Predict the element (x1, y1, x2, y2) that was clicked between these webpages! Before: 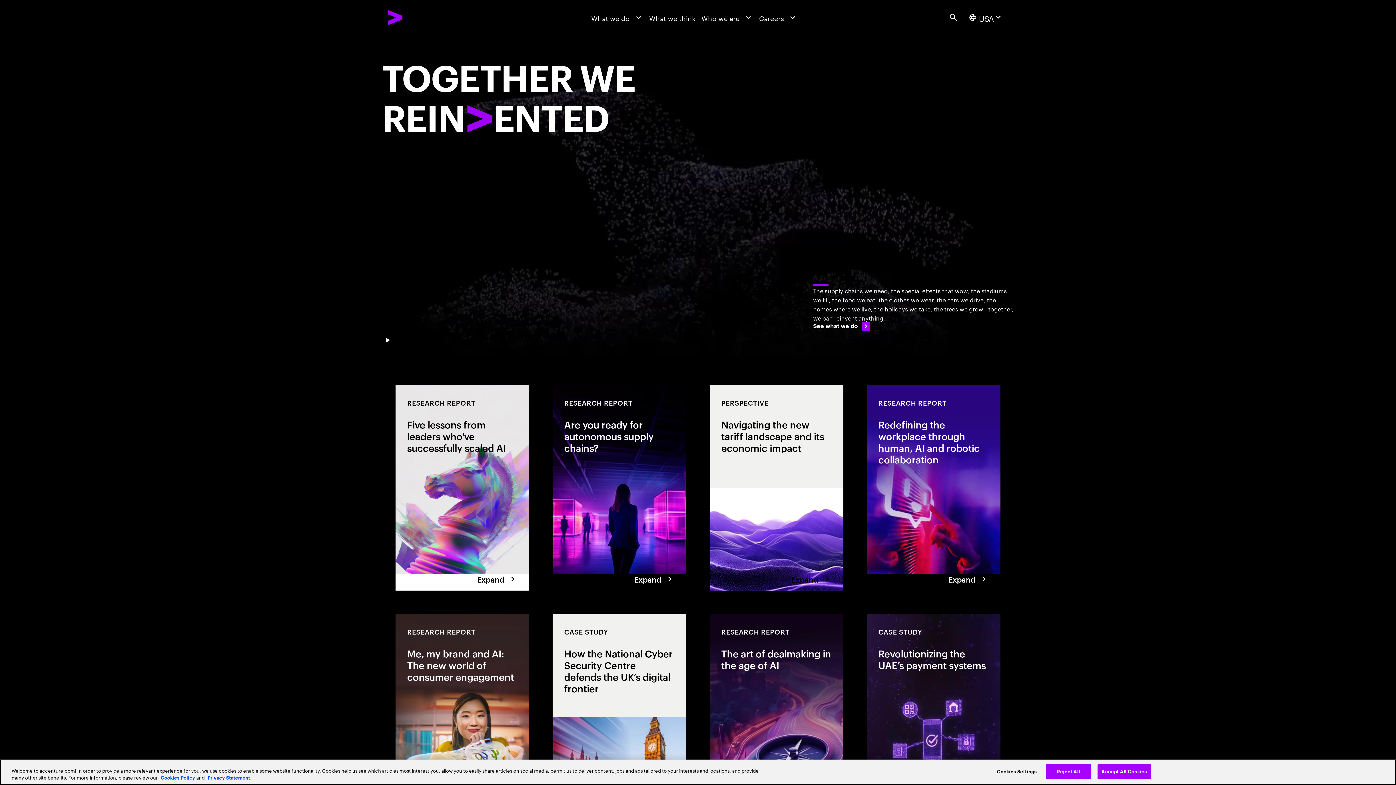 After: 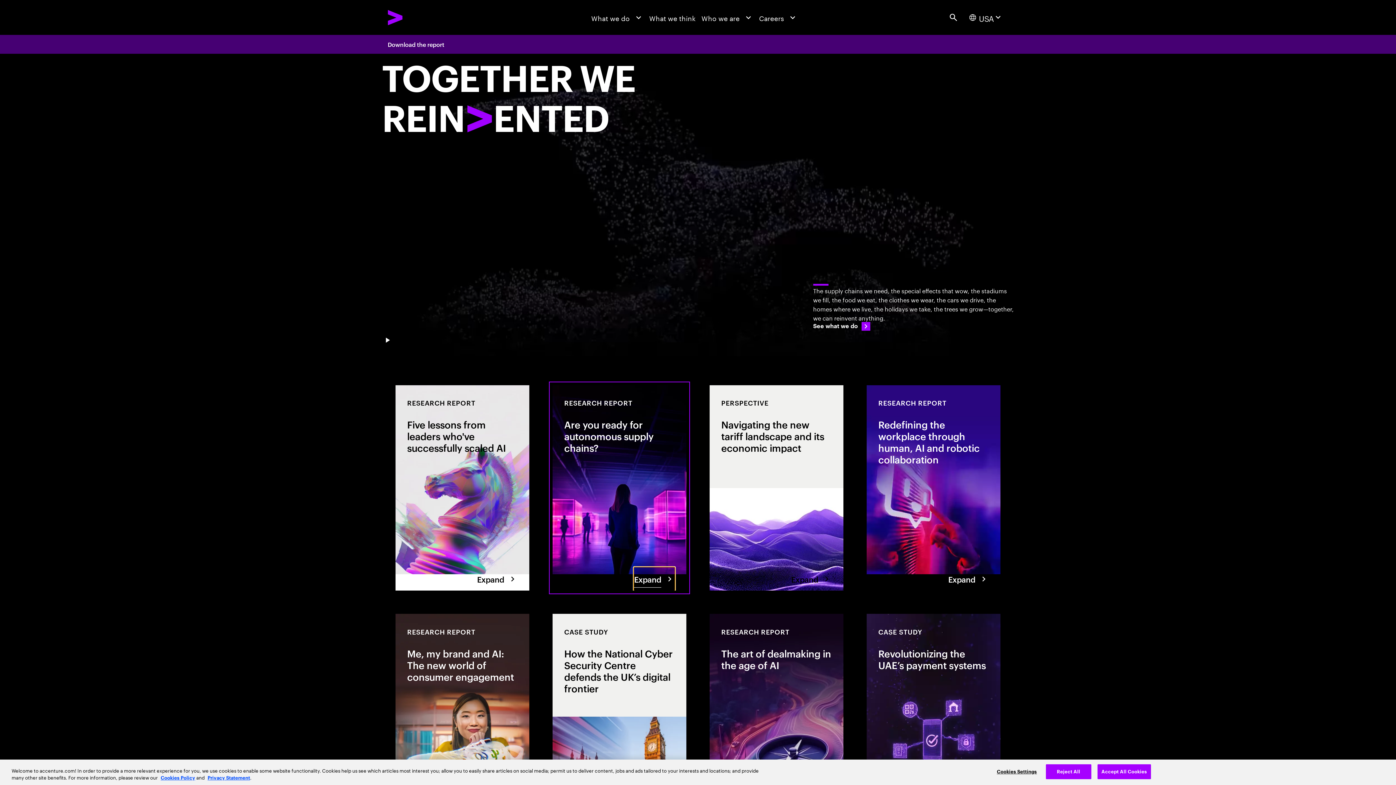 Action: bbox: (634, 567, 674, 591) label: Expand: Making autonomous supply chains real